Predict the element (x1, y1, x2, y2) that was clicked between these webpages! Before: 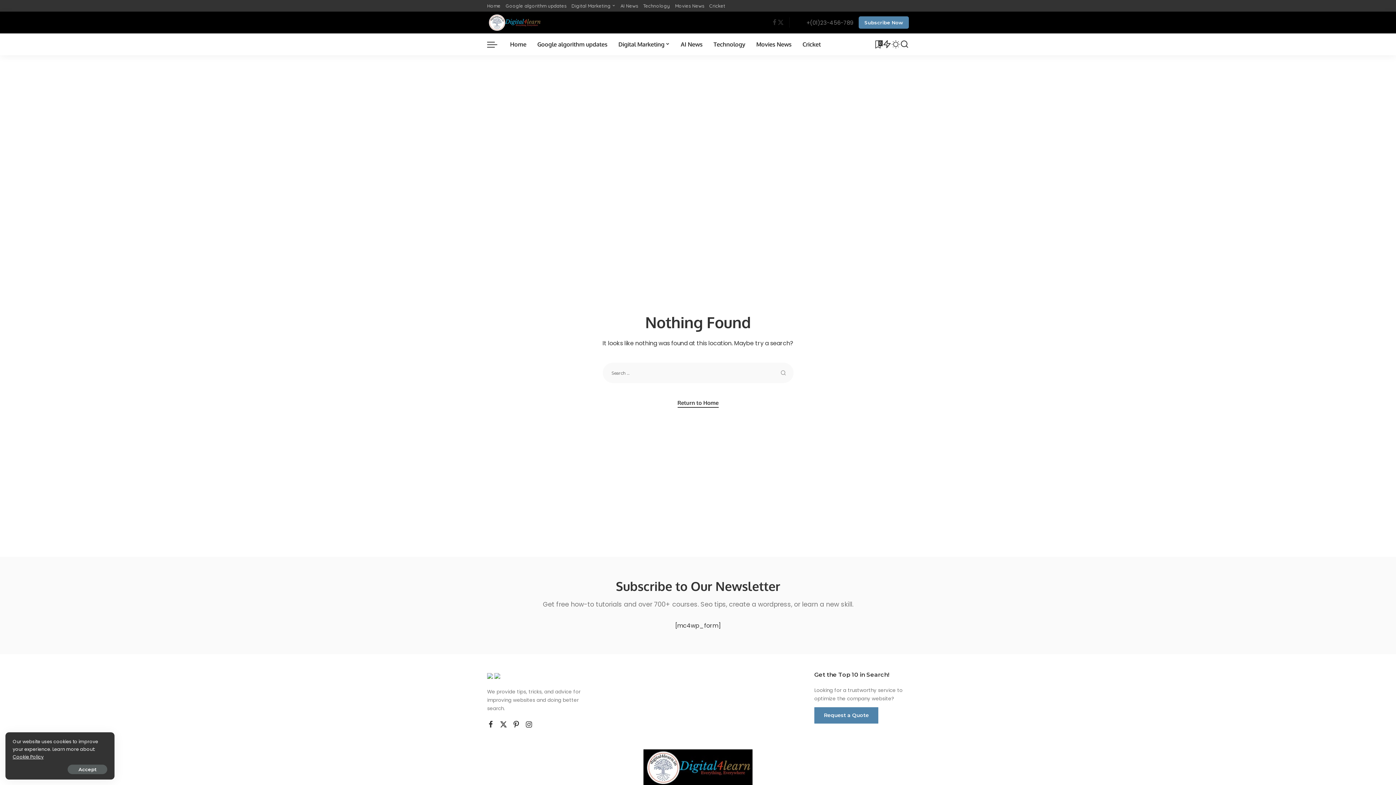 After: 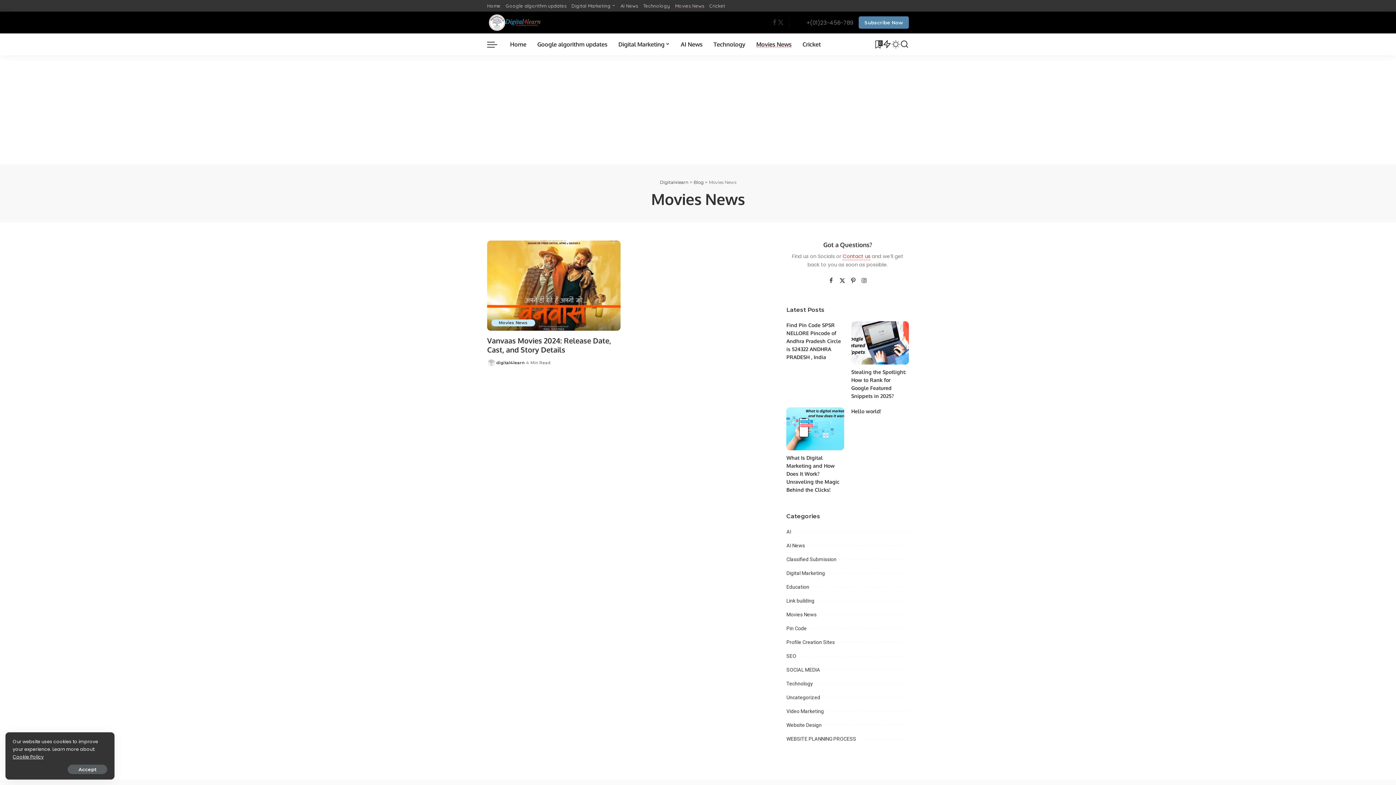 Action: label: Movies News bbox: (672, 2, 706, 8)